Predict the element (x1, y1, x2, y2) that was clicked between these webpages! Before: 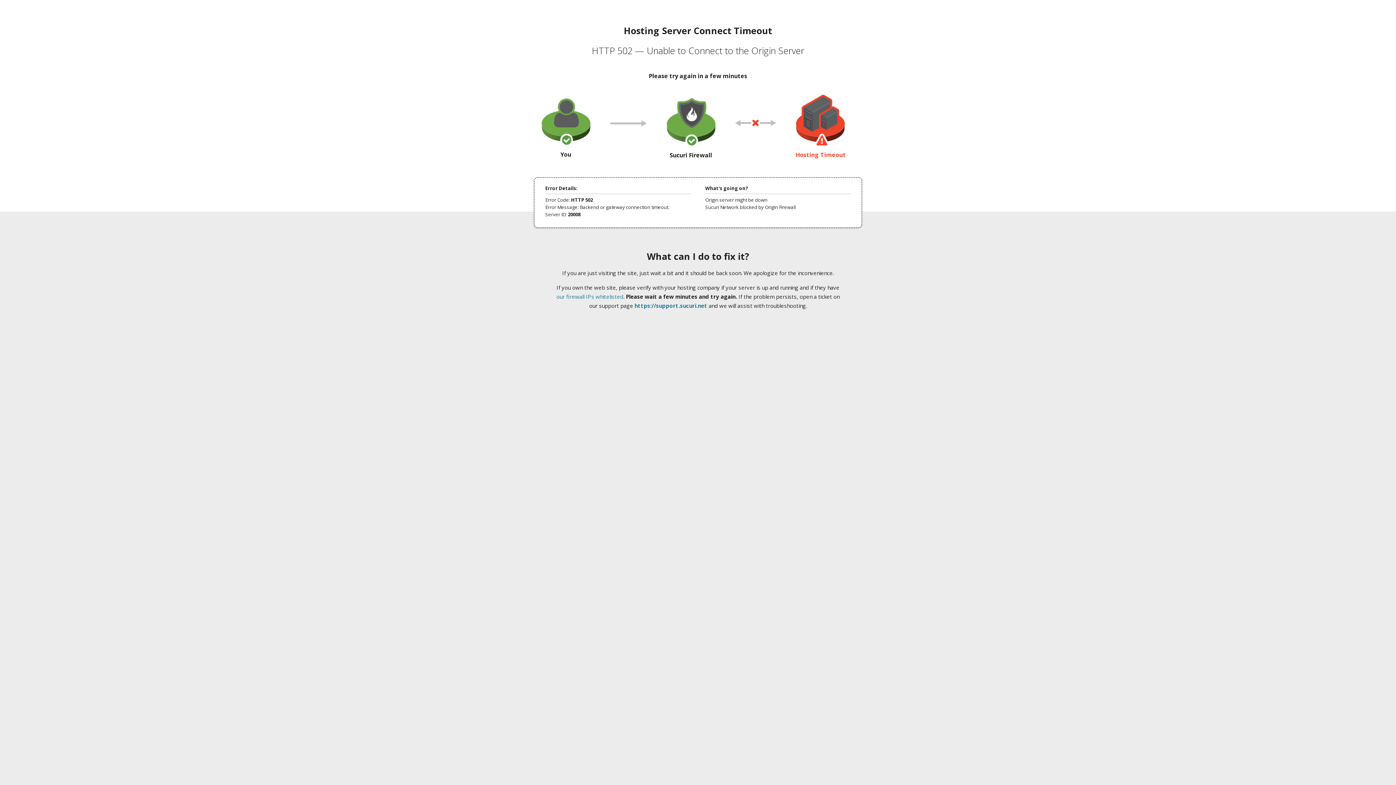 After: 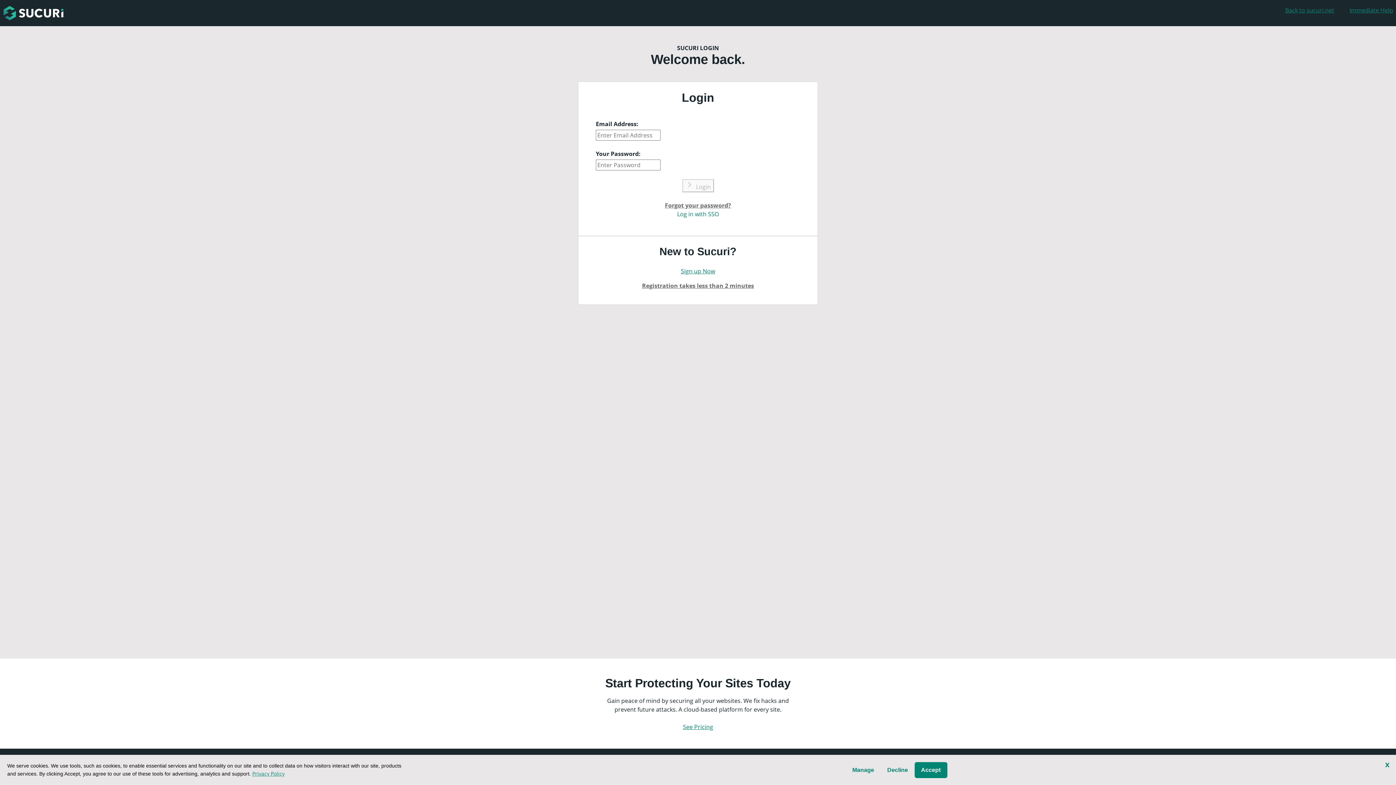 Action: label: https://support.sucuri.net bbox: (634, 302, 707, 309)